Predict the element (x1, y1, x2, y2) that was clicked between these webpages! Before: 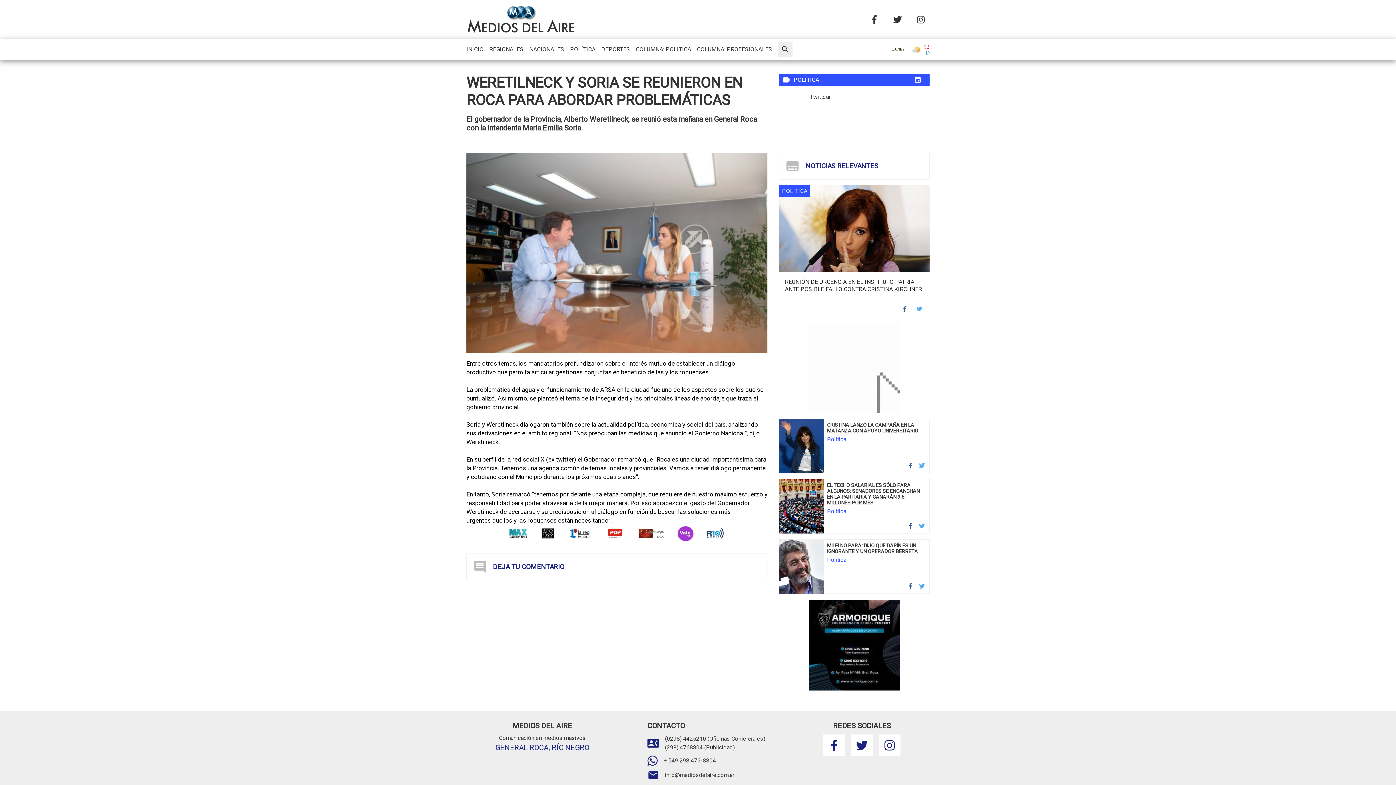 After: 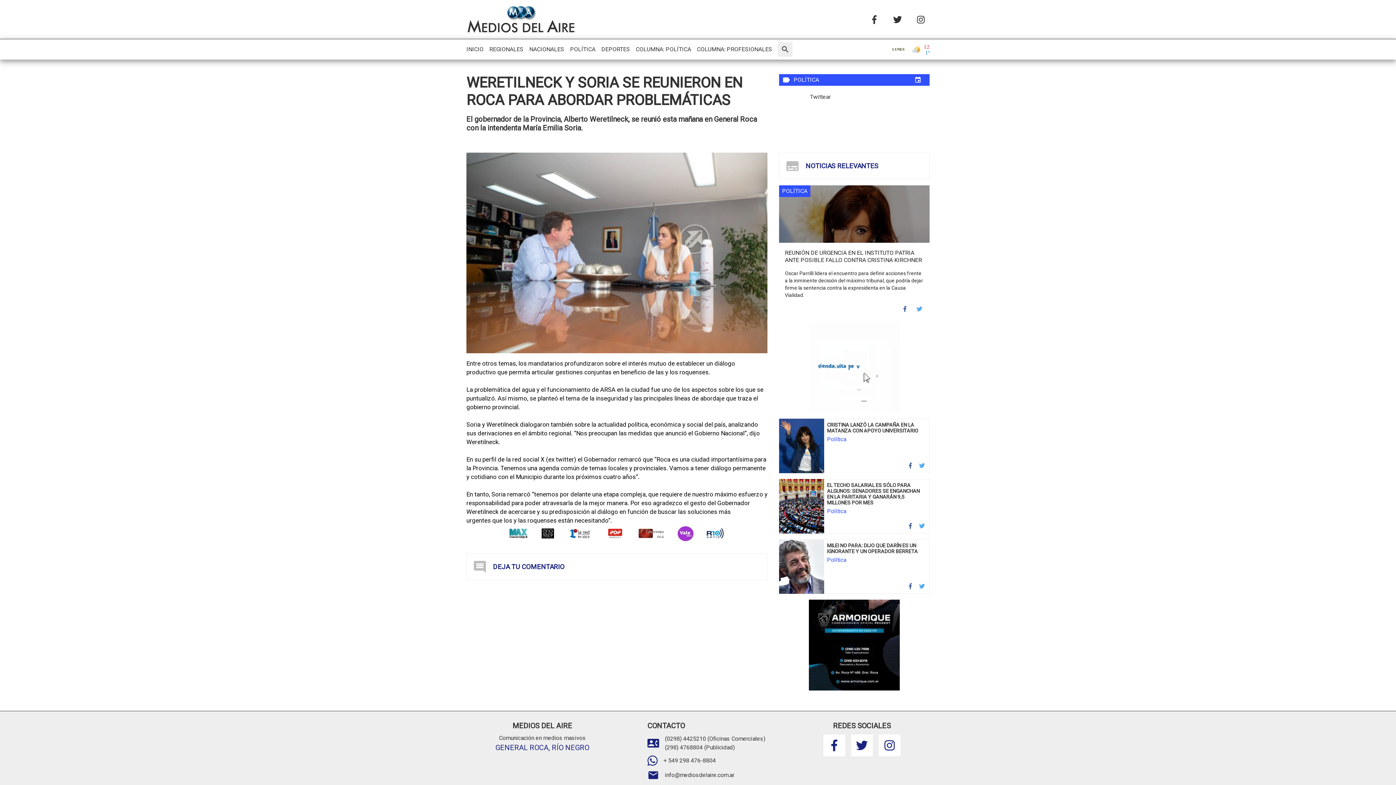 Action: bbox: (900, 304, 909, 313)